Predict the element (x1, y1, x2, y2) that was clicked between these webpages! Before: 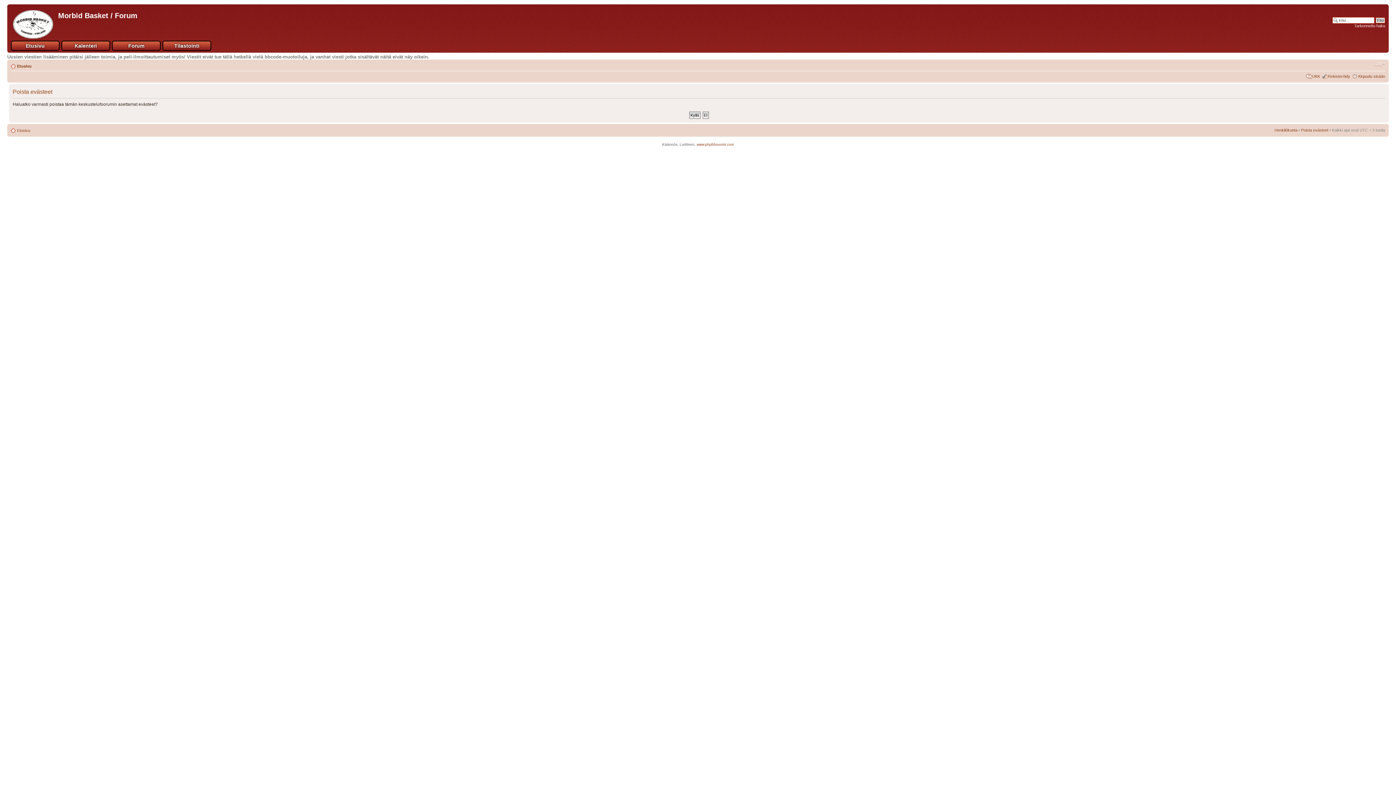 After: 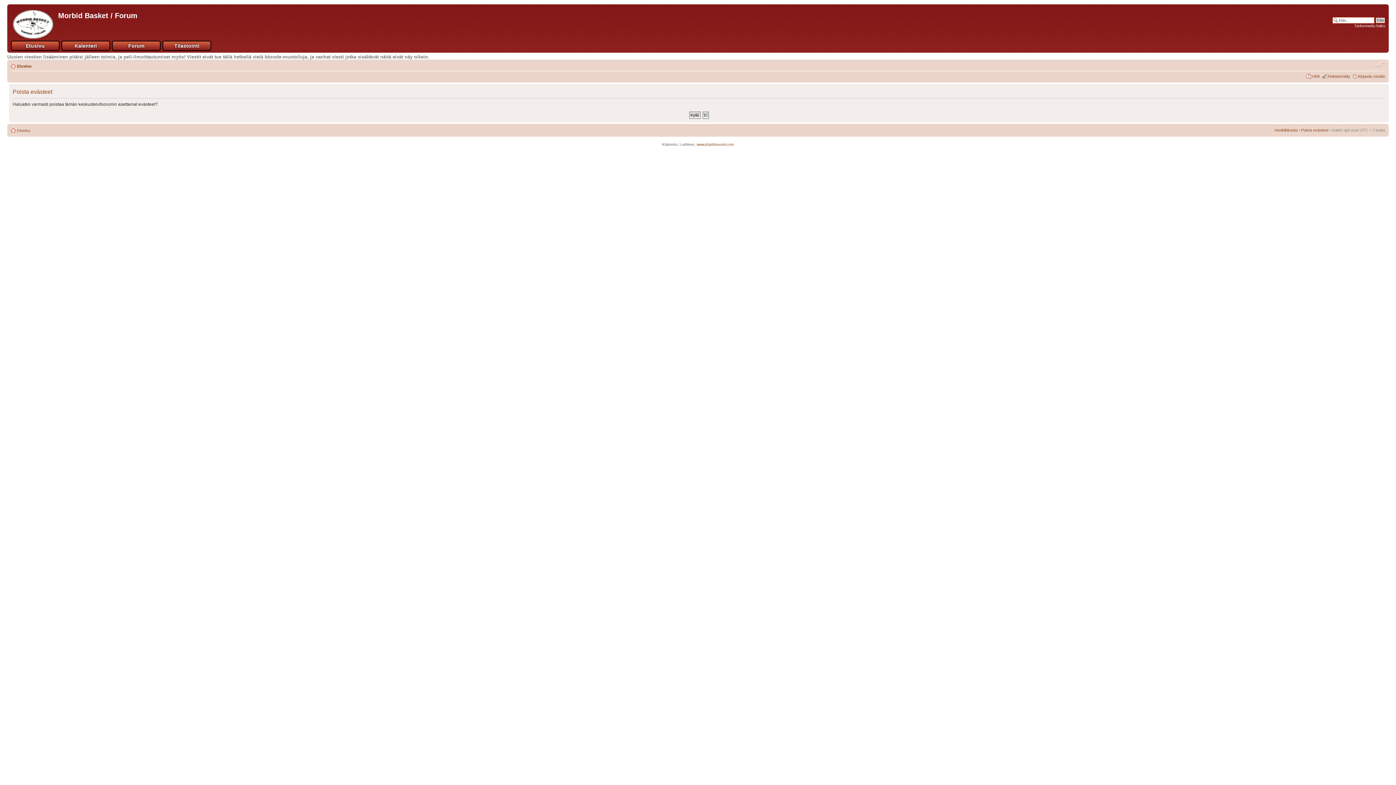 Action: label: Muuta fontin kokoa bbox: (1374, 61, 1385, 68)